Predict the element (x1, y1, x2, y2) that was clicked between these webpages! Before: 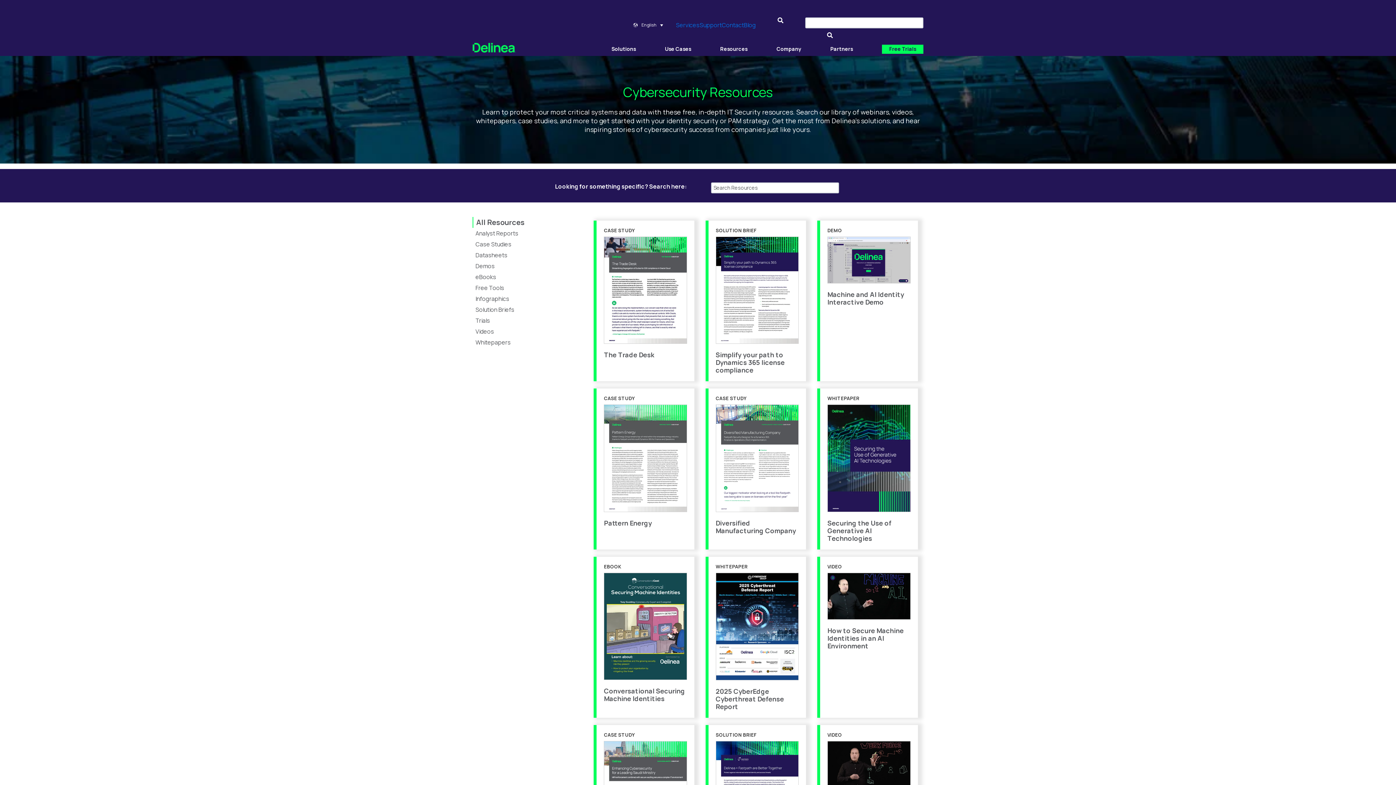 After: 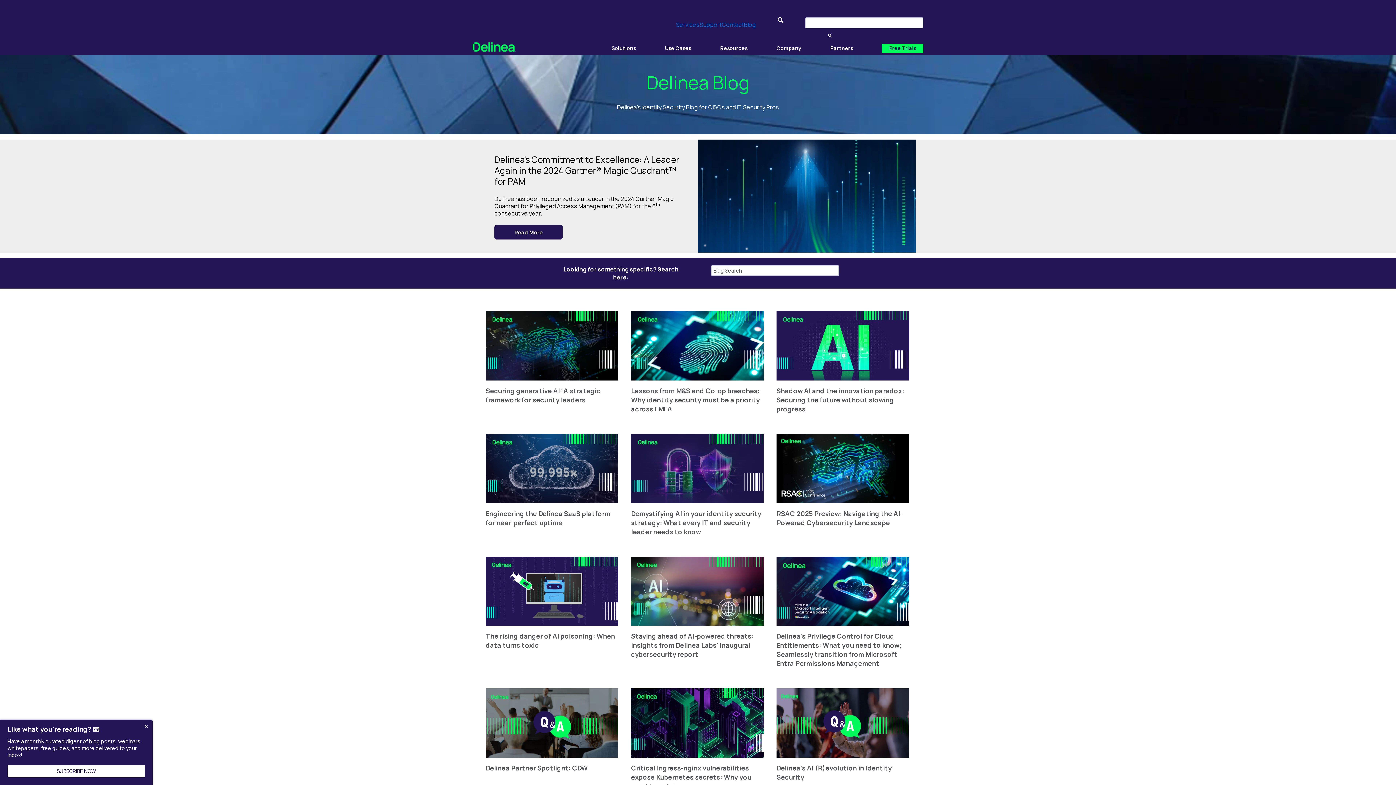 Action: label: Blog bbox: (744, 21, 756, 29)